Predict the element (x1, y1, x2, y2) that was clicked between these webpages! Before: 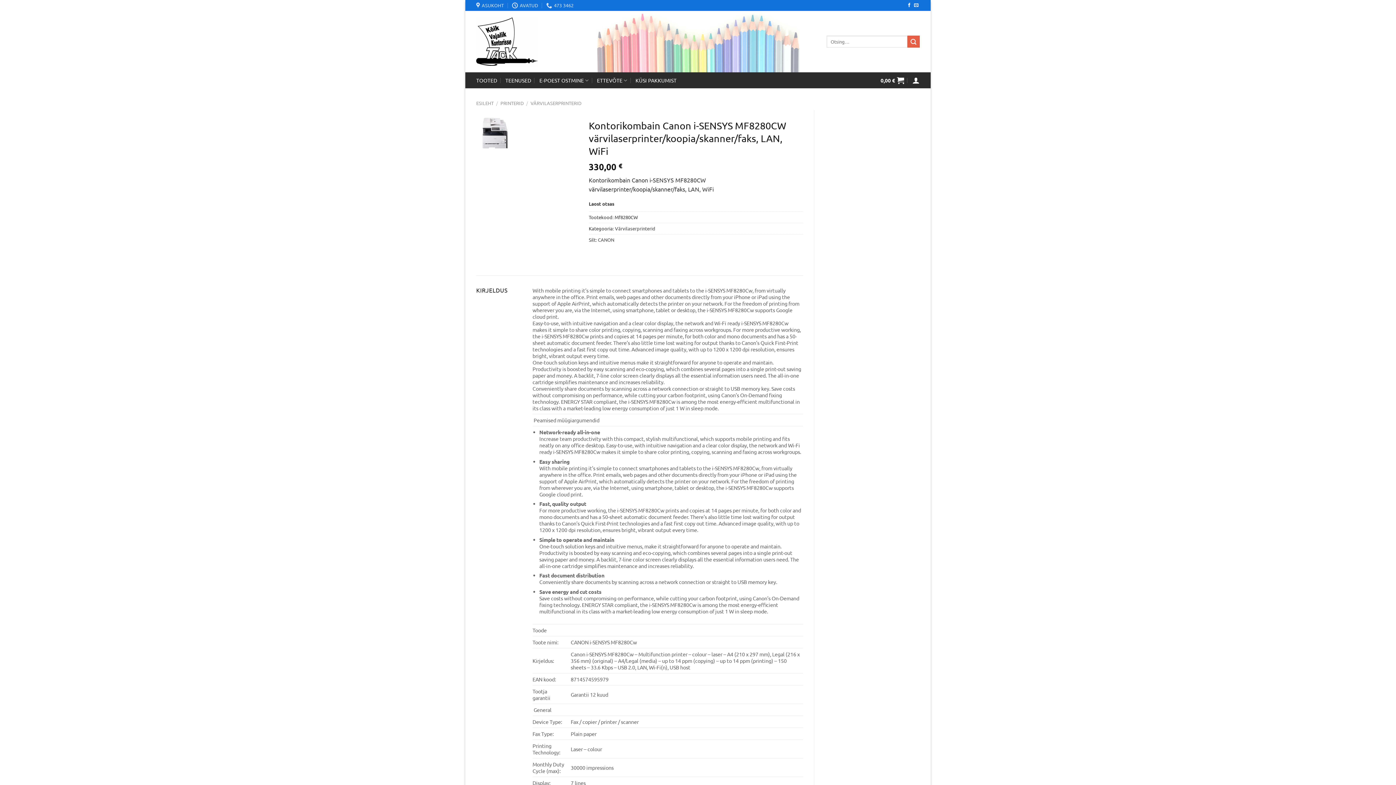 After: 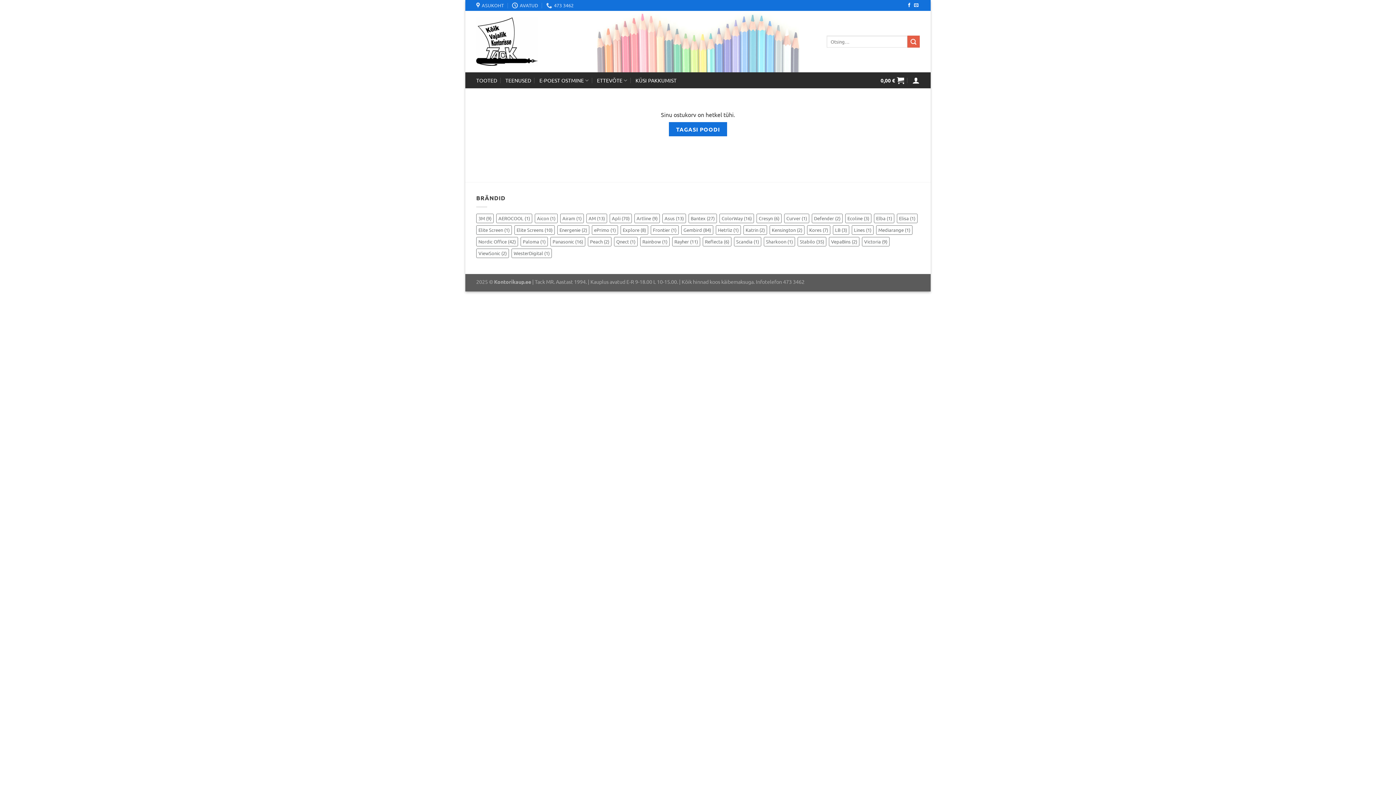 Action: bbox: (880, 72, 904, 88) label: 0,00 €